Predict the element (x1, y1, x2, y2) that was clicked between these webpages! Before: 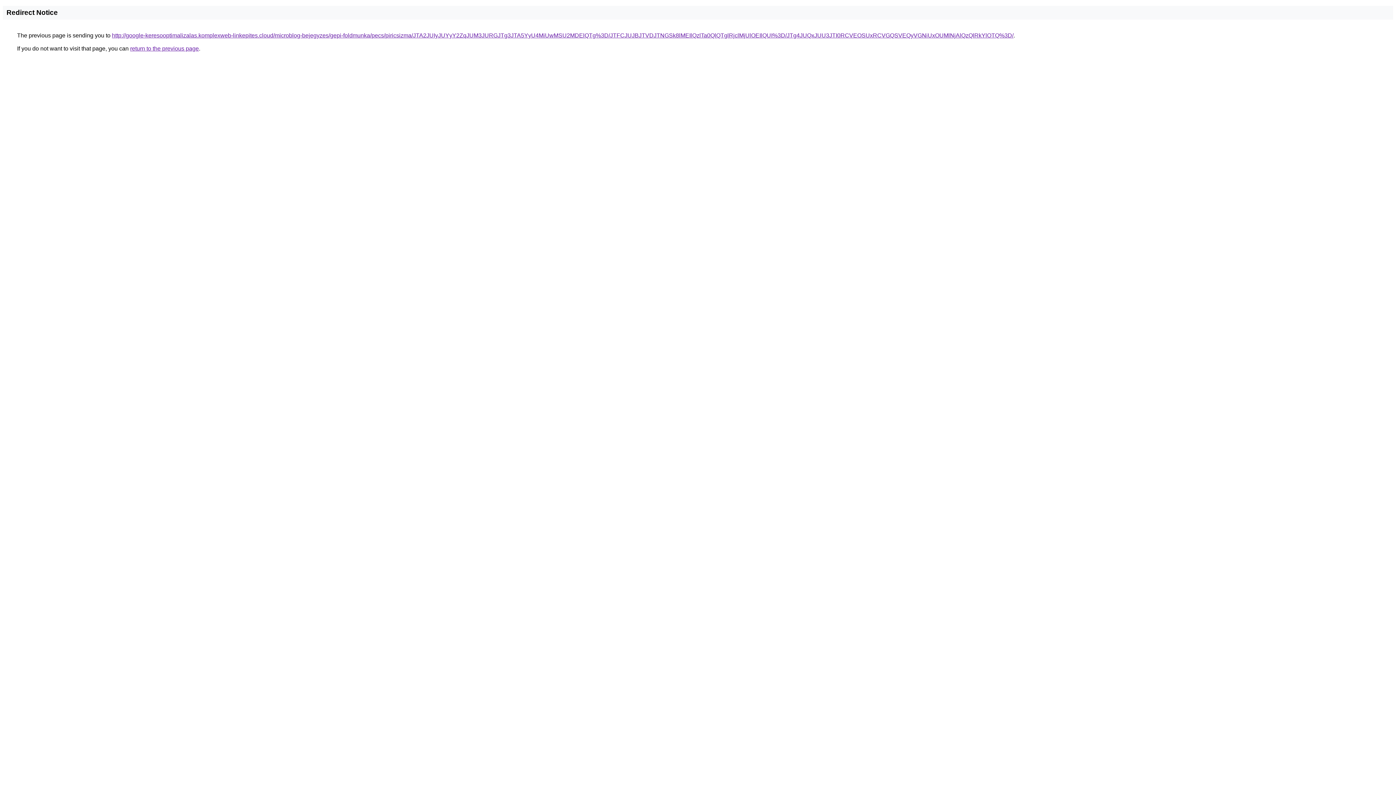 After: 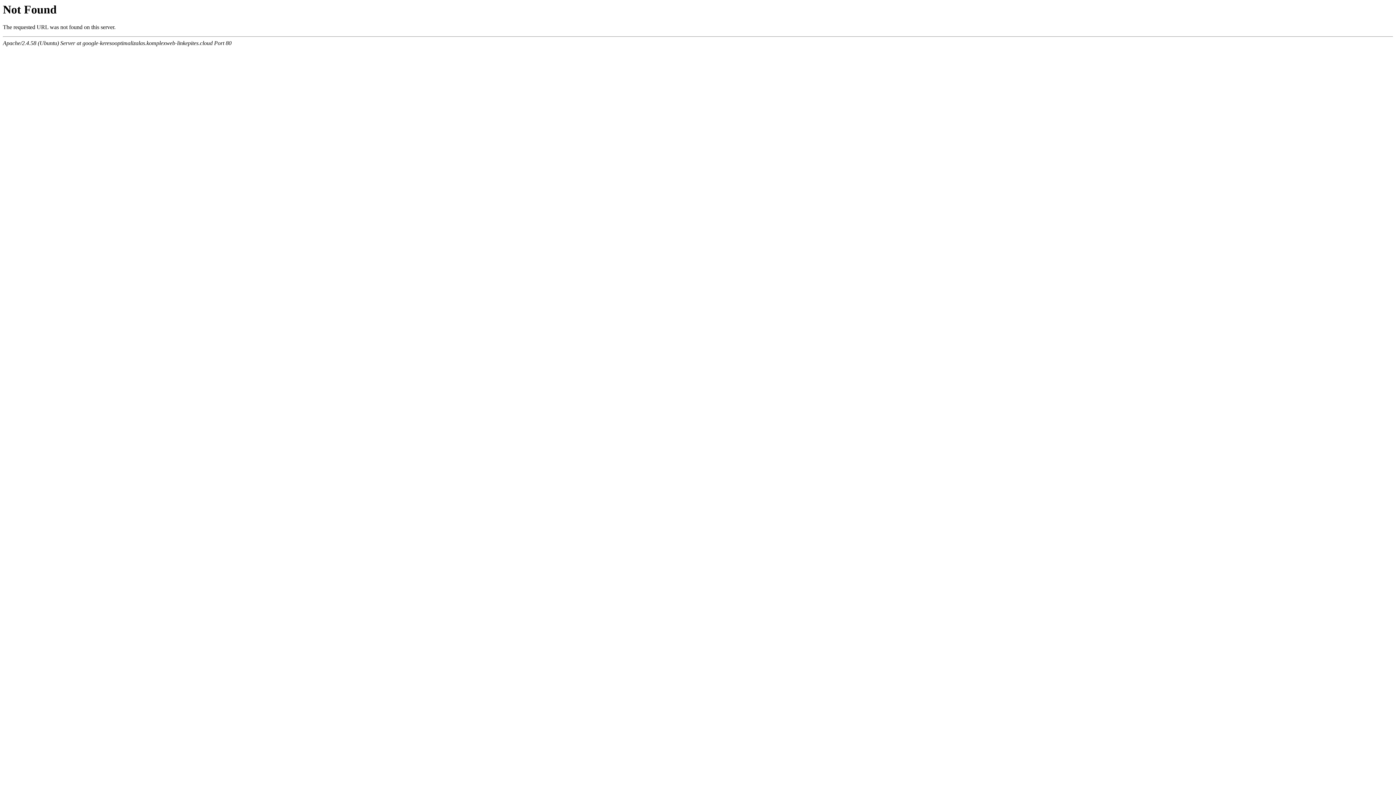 Action: bbox: (112, 32, 1013, 38) label: http://google-keresooptimalizalas.komplexweb-linkepites.cloud/microblog-bejegyzes/gepi-foldmunka/pecs/piricsizma/JTA2JUIyJUYyY2ZqJUM3JURGJTg3JTA5YyU4MiUwMSU2MDElQTg%3D/JTFCJUJBJTVDJTNGSk8lMEIlQzlTa0QlQTglRjclMjUlOEIlQUI%3D/JTg4JUQxJUU3JTI0RCVEOSUxRCVGQSVEQyVGNiUxOUMlNjAlQzQlRkYlOTQ%3D/